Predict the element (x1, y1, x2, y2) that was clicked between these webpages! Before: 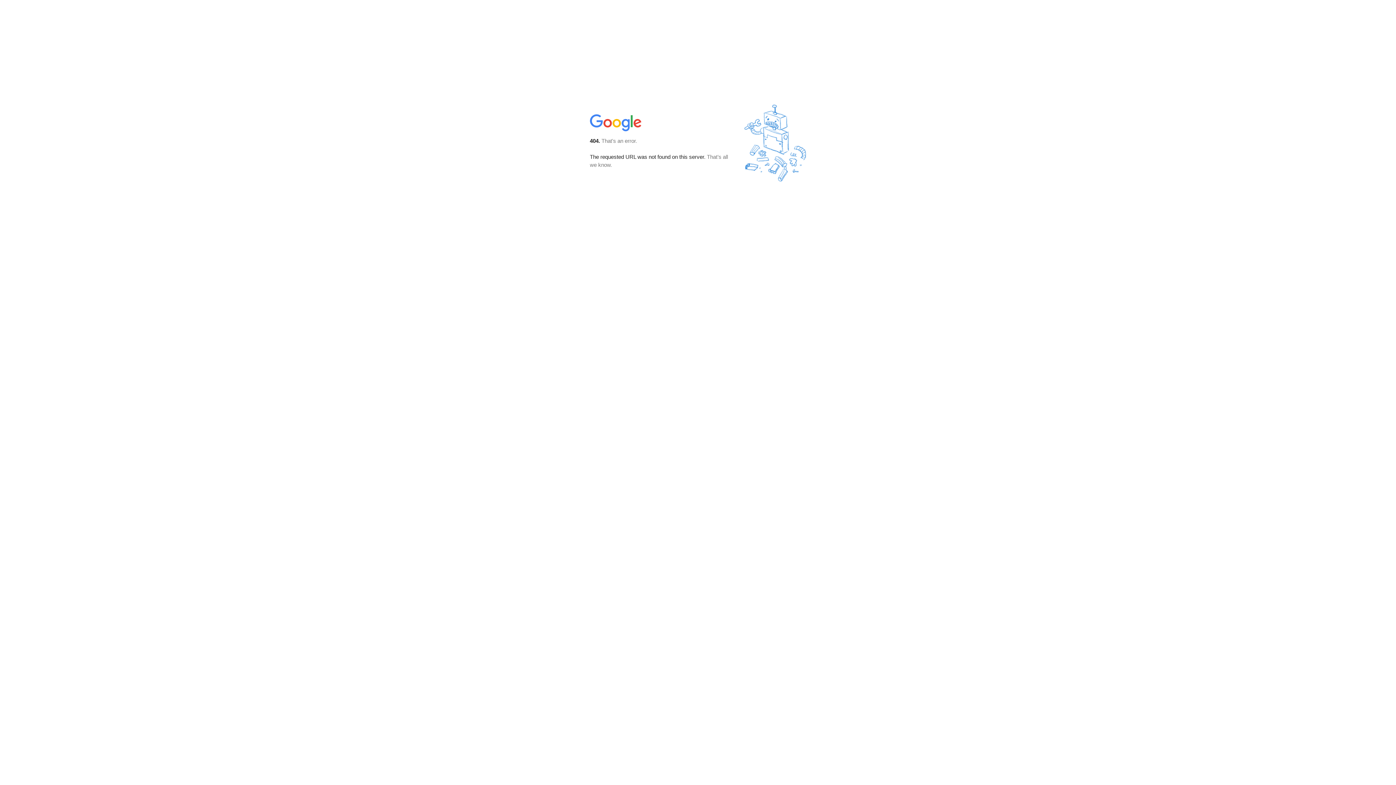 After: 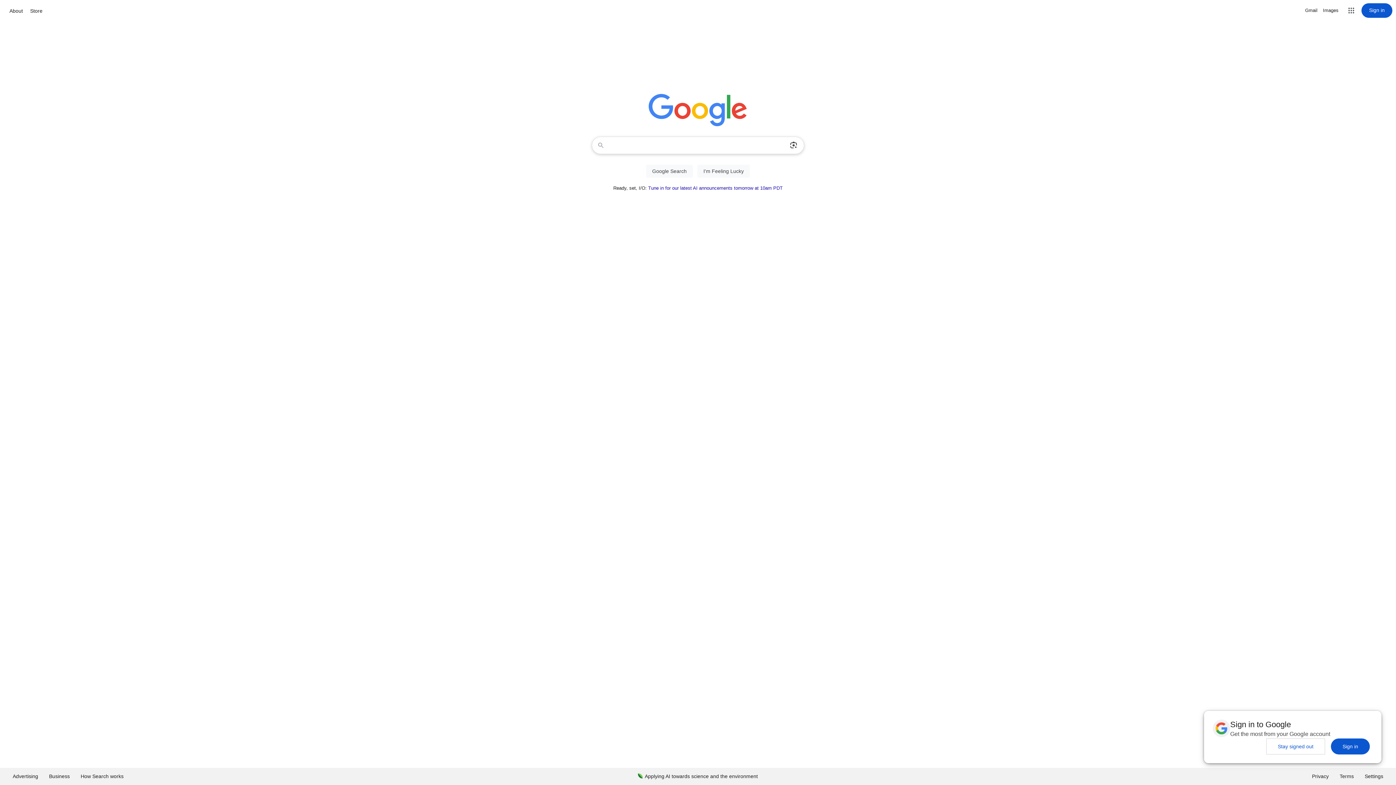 Action: bbox: (590, 127, 642, 134)